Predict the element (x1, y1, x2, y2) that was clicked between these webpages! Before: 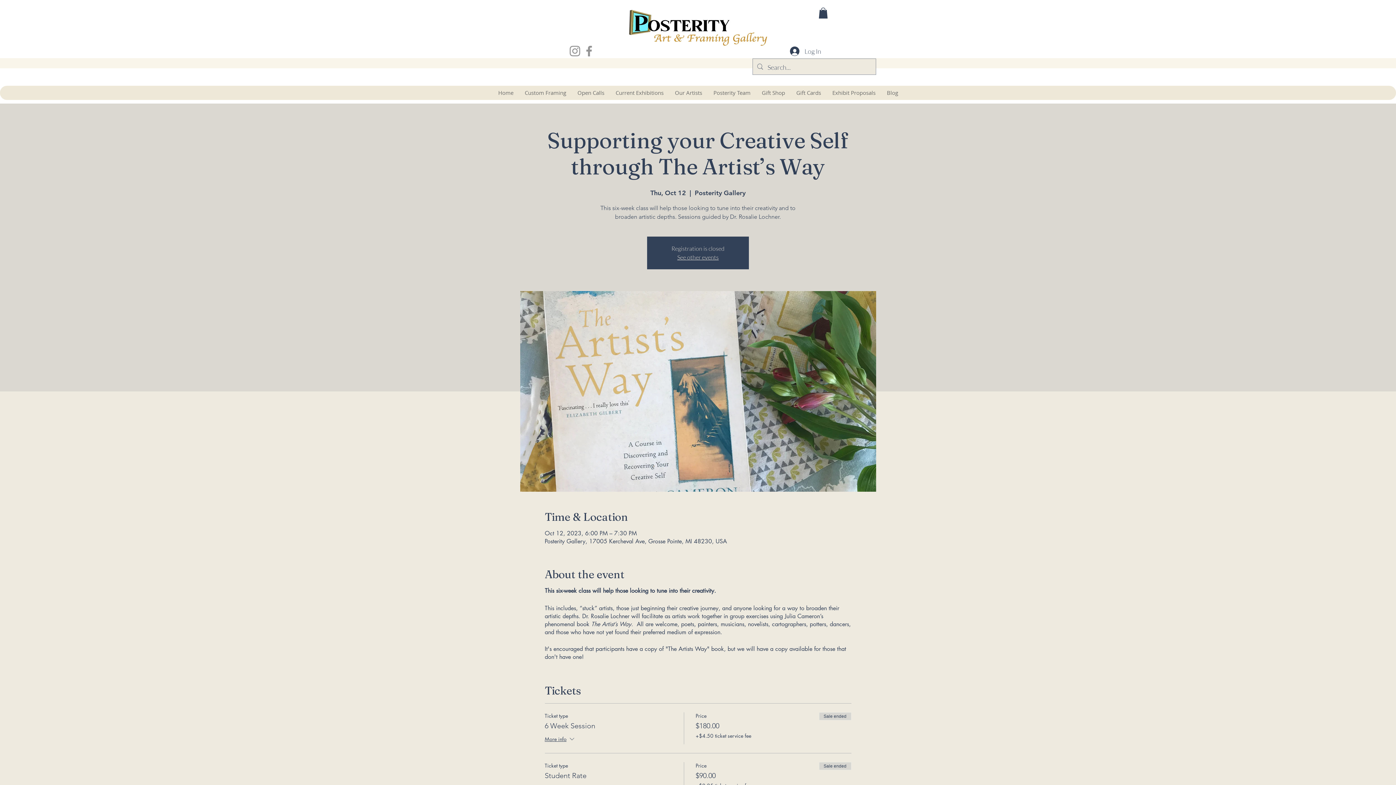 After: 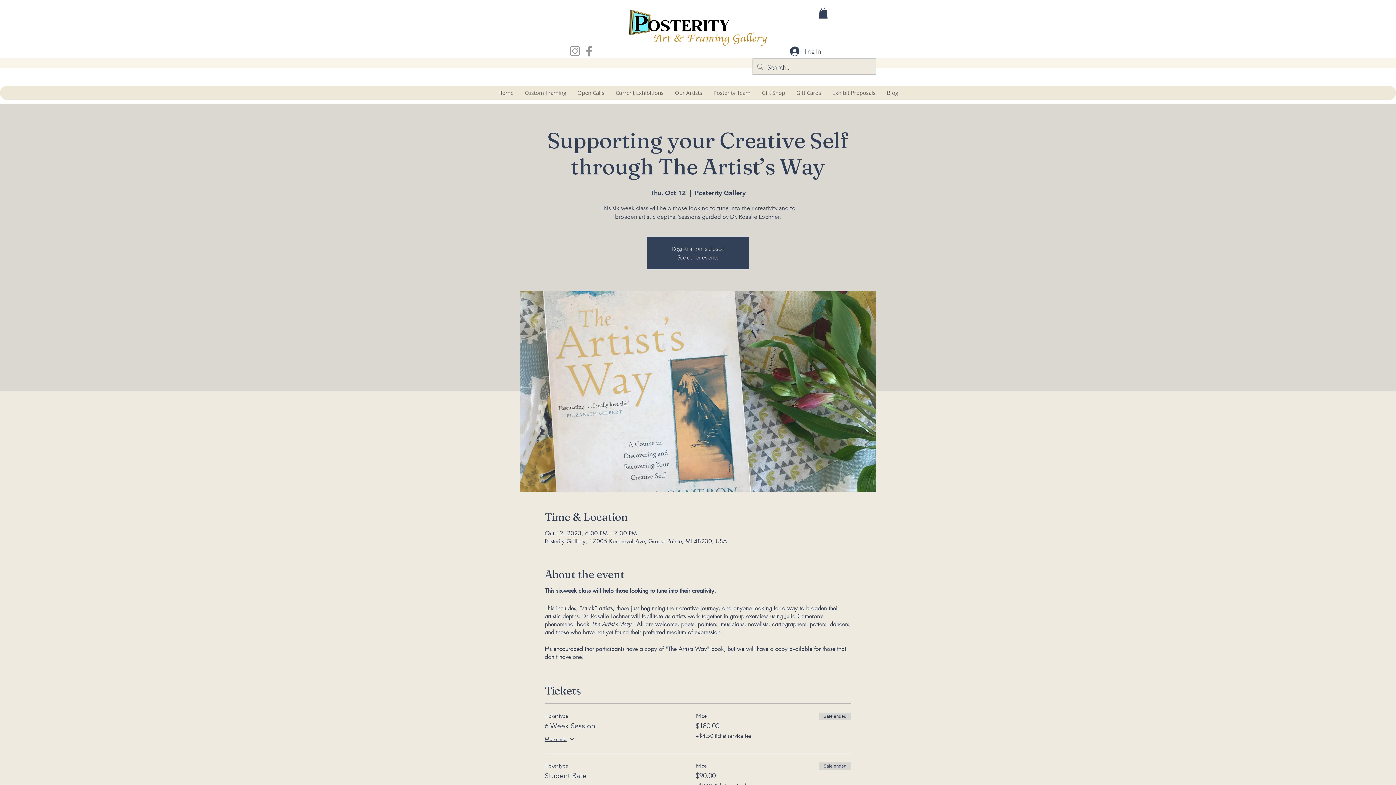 Action: label: Facebook bbox: (582, 44, 596, 58)